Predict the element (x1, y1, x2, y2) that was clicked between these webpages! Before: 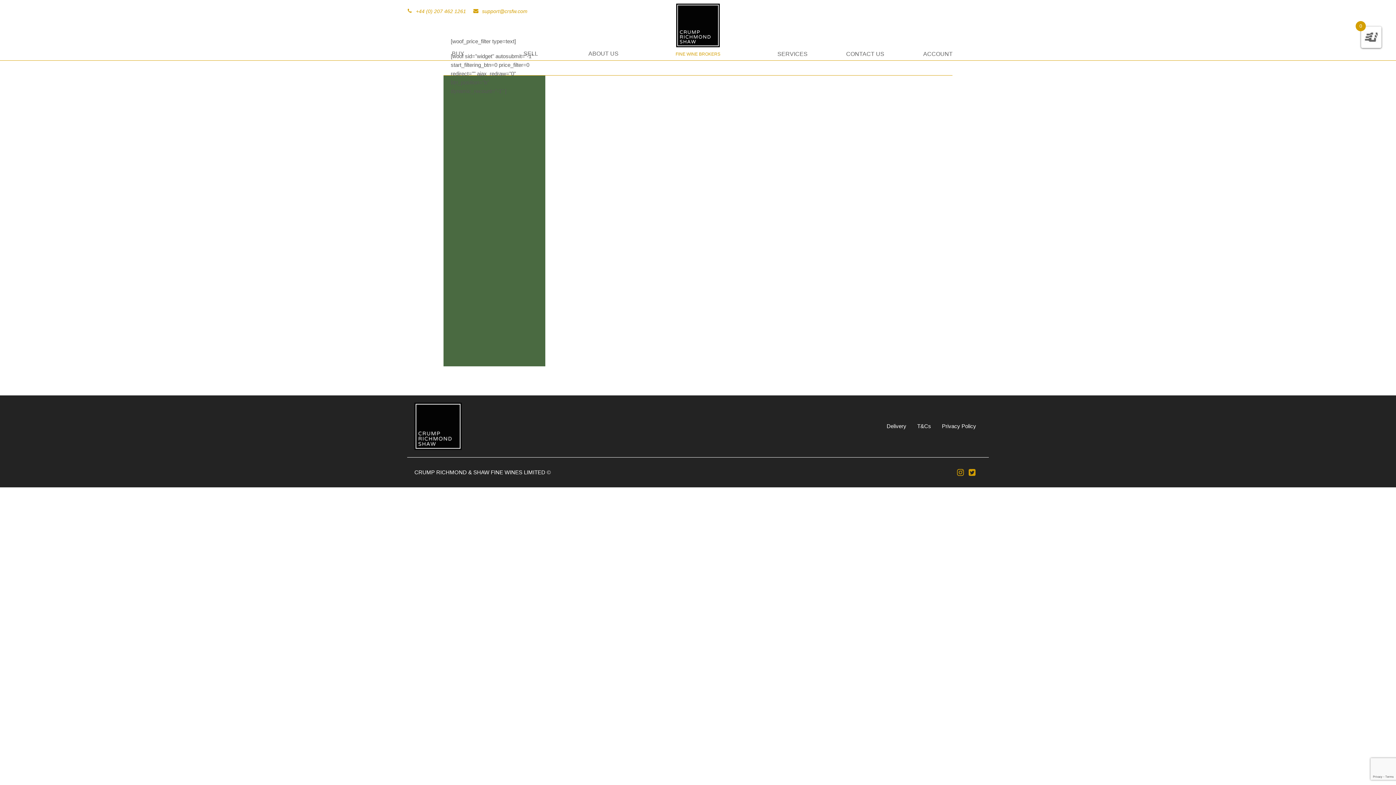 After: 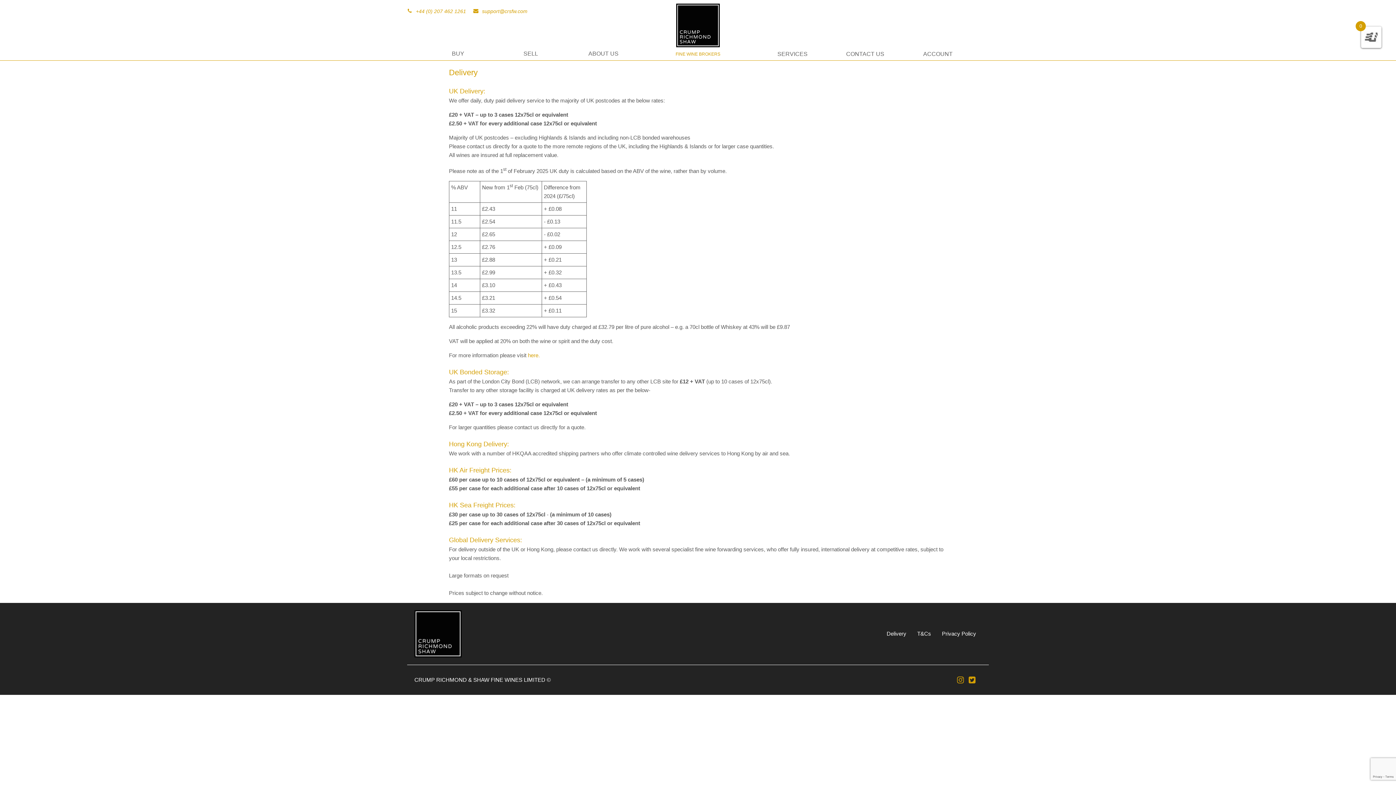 Action: bbox: (881, 420, 912, 432) label: Delivery